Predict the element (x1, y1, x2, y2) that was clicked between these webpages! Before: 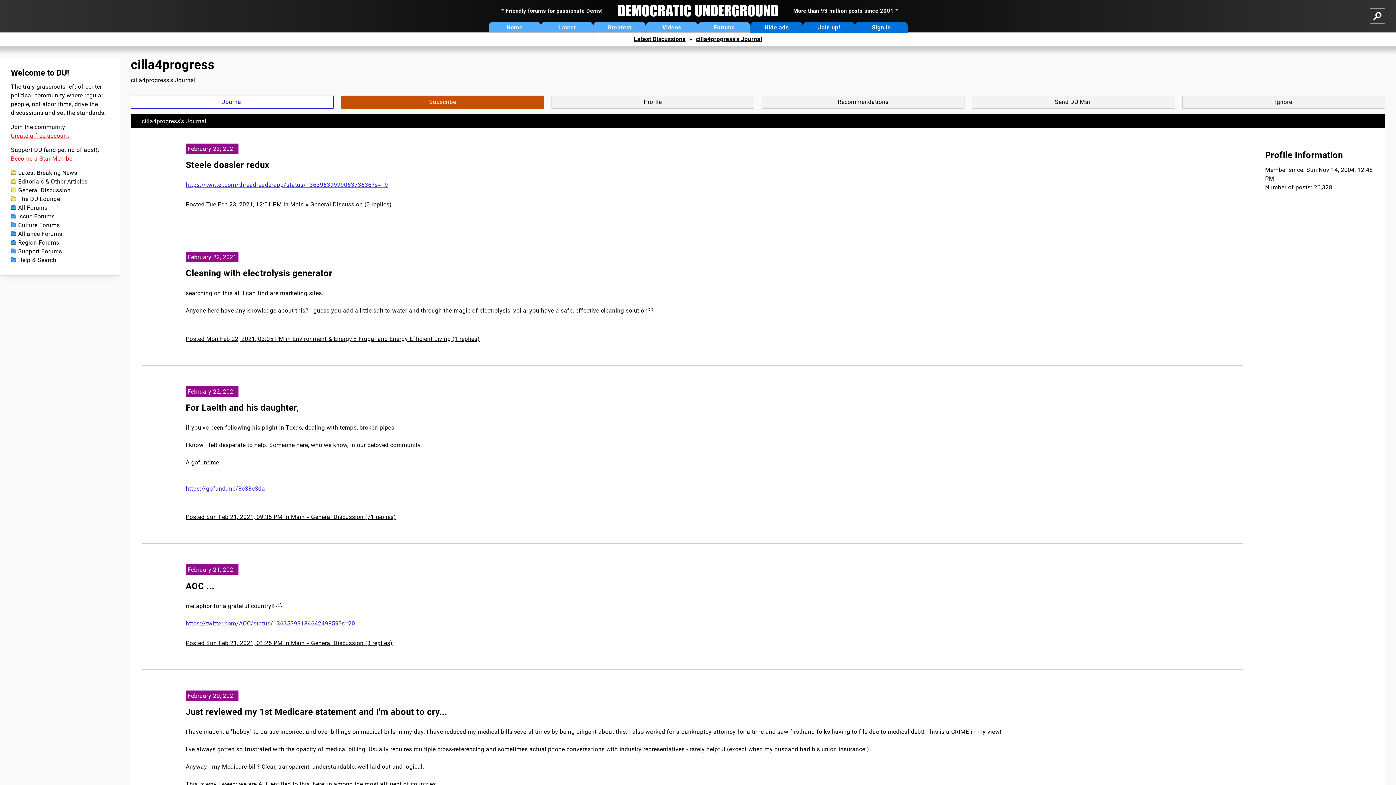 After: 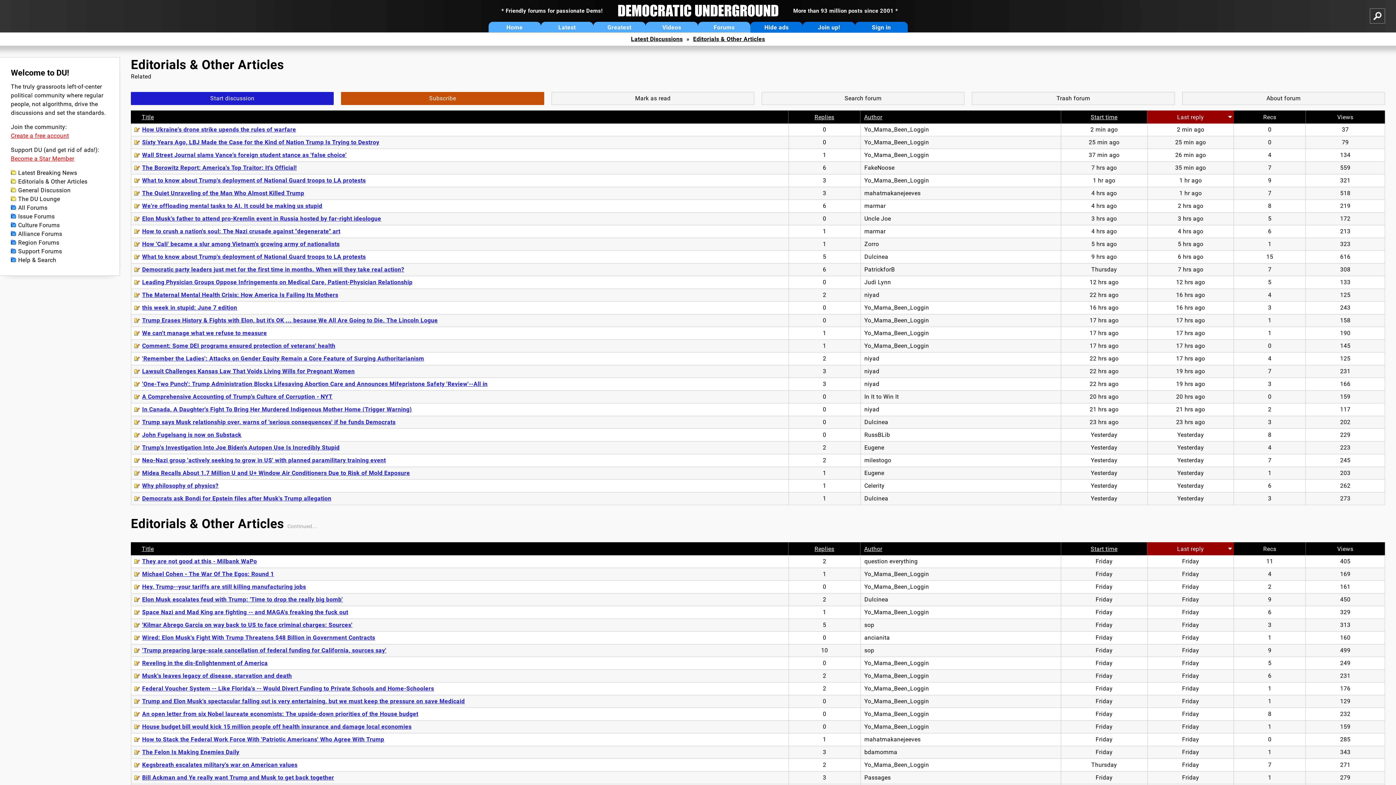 Action: label: Editorials & Other Articles bbox: (10, 177, 108, 186)